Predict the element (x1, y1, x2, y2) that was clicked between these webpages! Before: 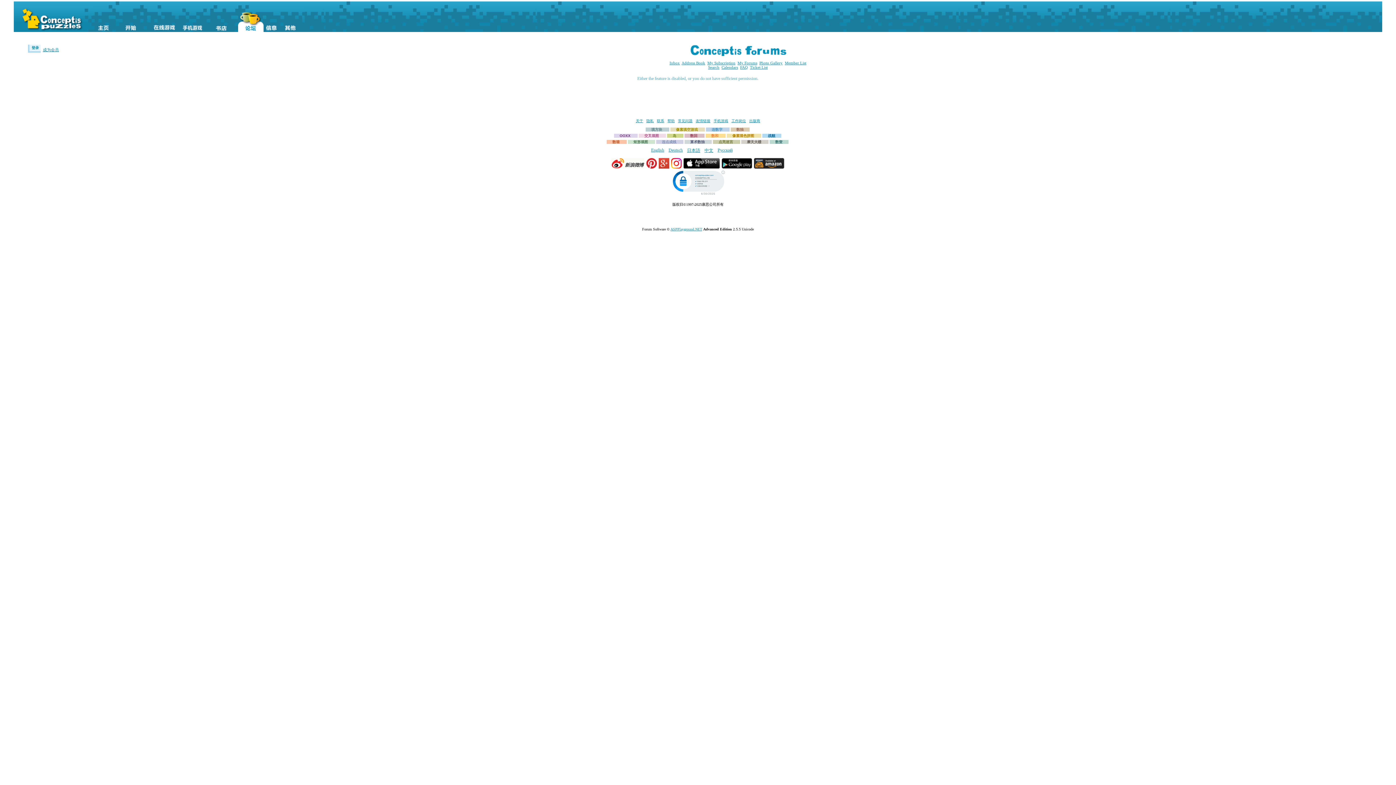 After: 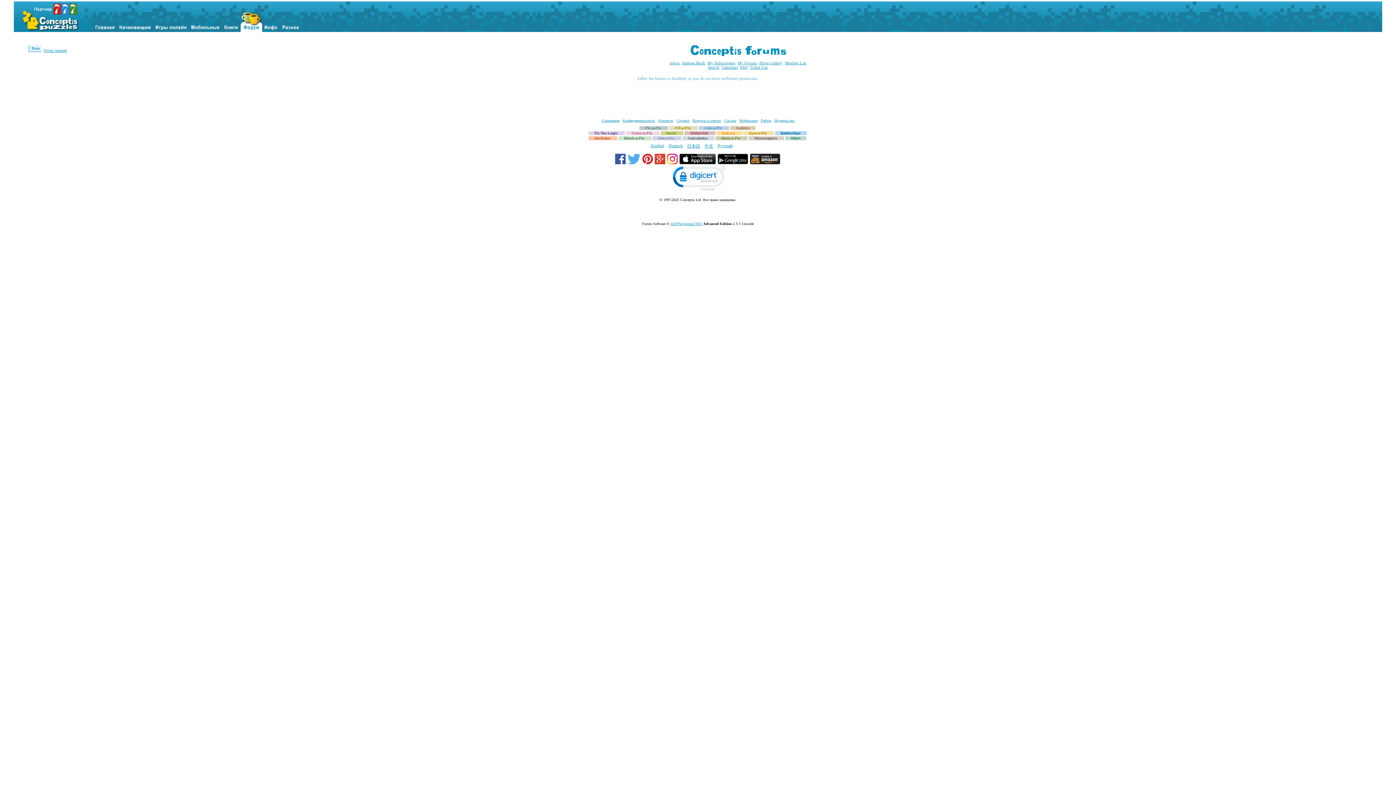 Action: label: Русский bbox: (717, 147, 732, 153)